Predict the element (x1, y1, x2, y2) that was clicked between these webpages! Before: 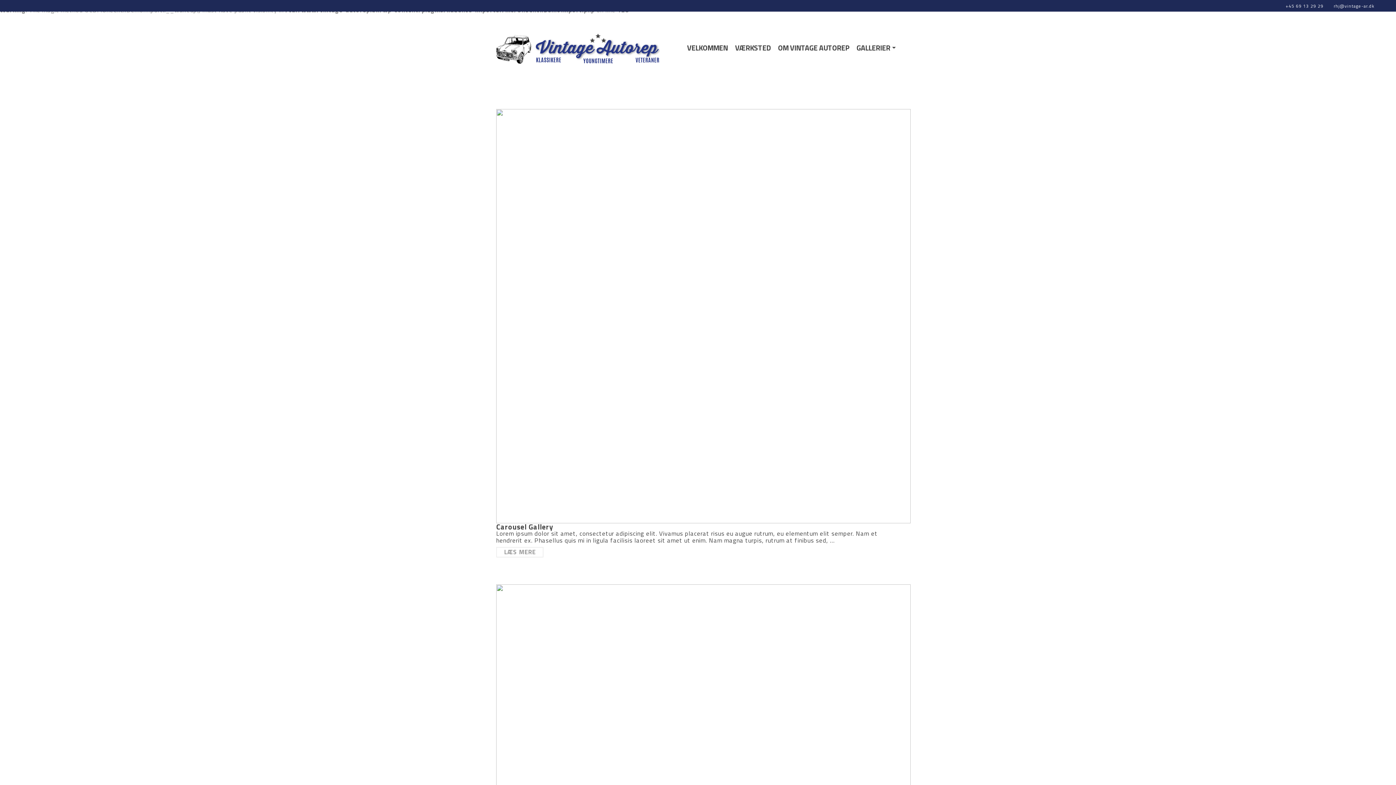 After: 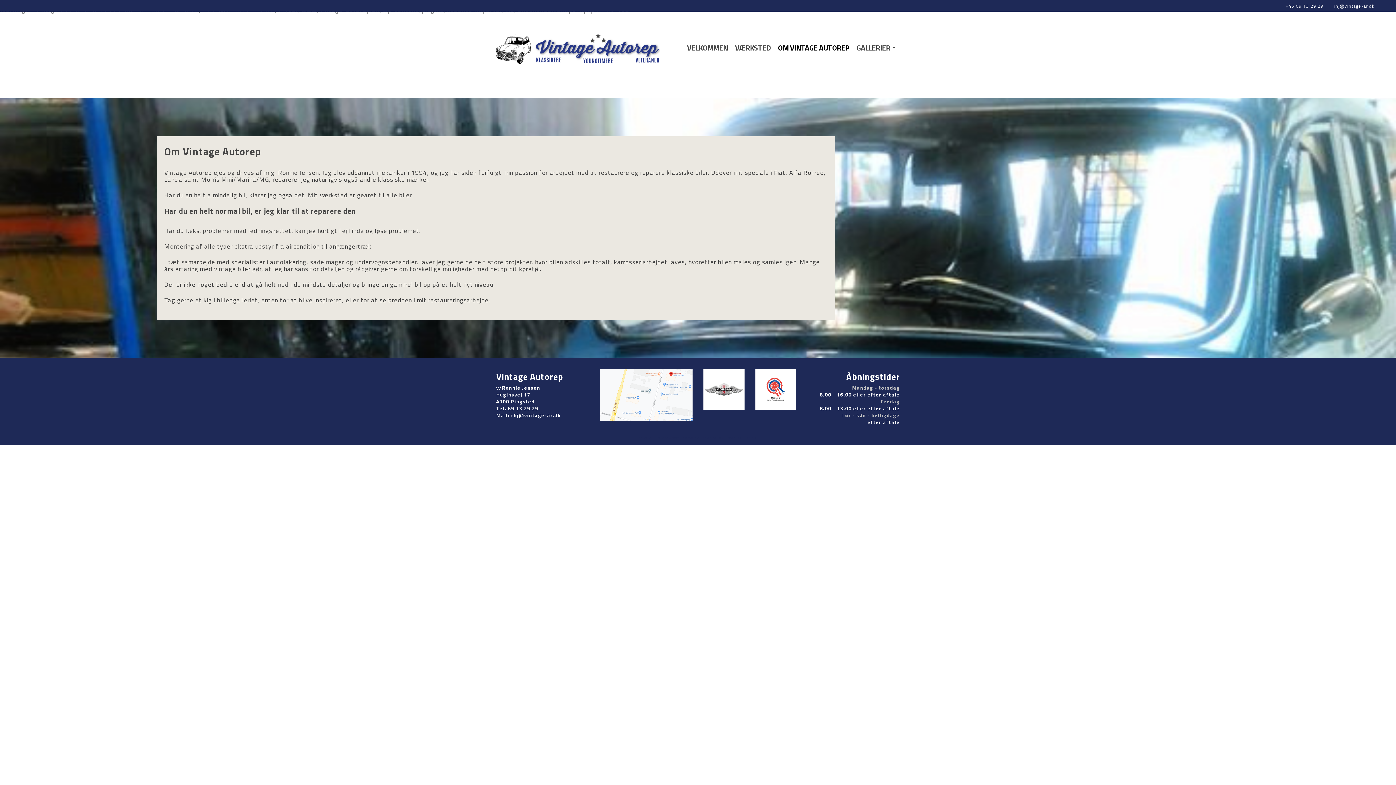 Action: bbox: (774, 40, 853, 55) label: OM VINTAGE AUTOREP